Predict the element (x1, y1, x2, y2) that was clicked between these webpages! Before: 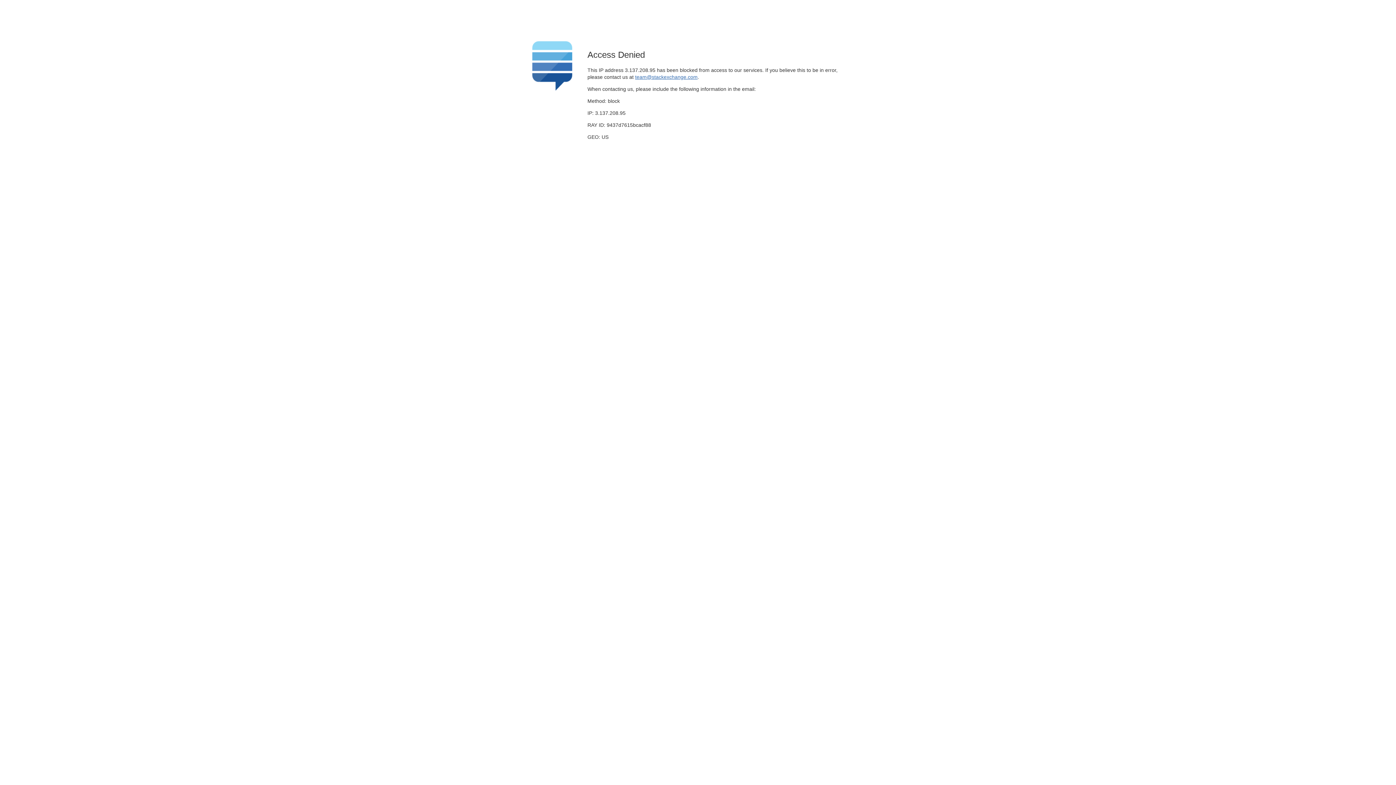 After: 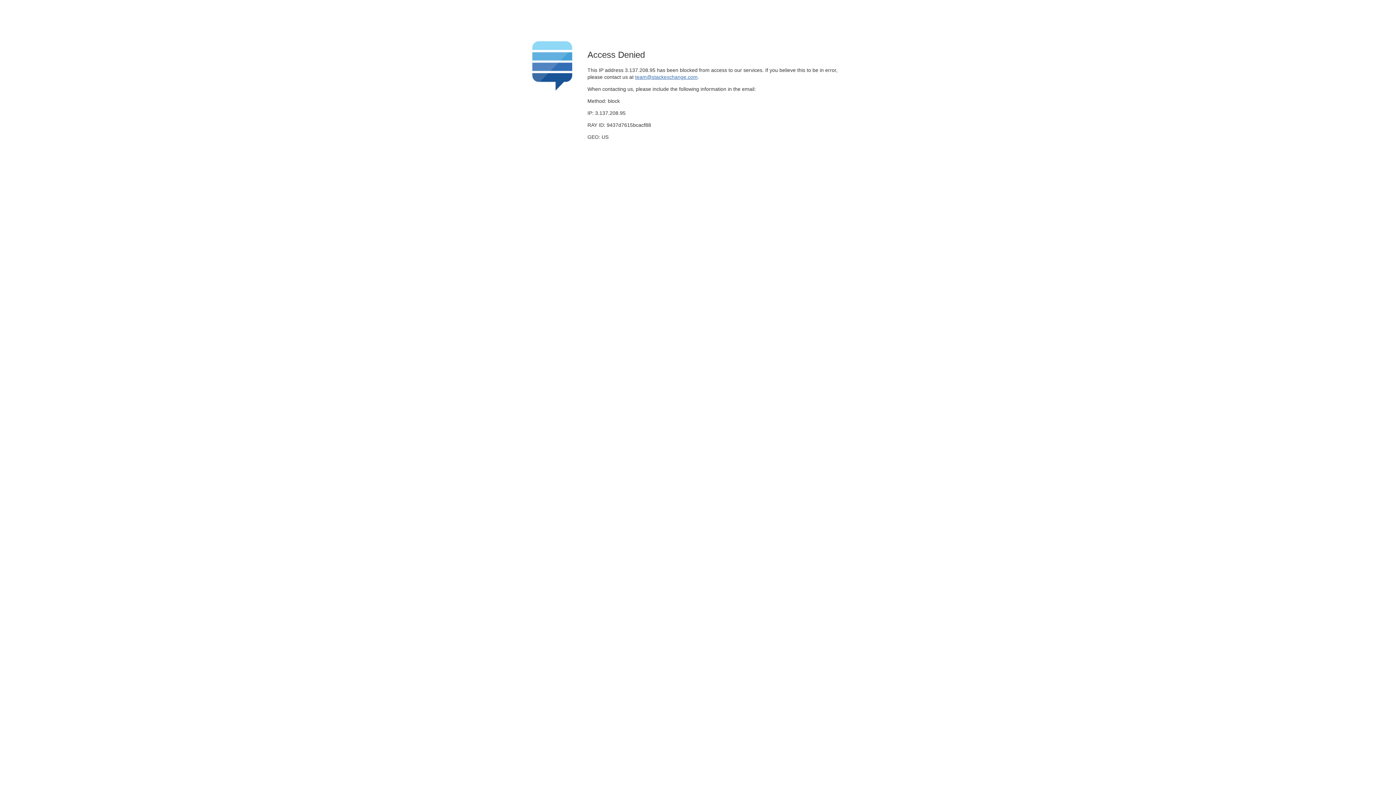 Action: bbox: (635, 74, 697, 79) label: team@stackexchange.com